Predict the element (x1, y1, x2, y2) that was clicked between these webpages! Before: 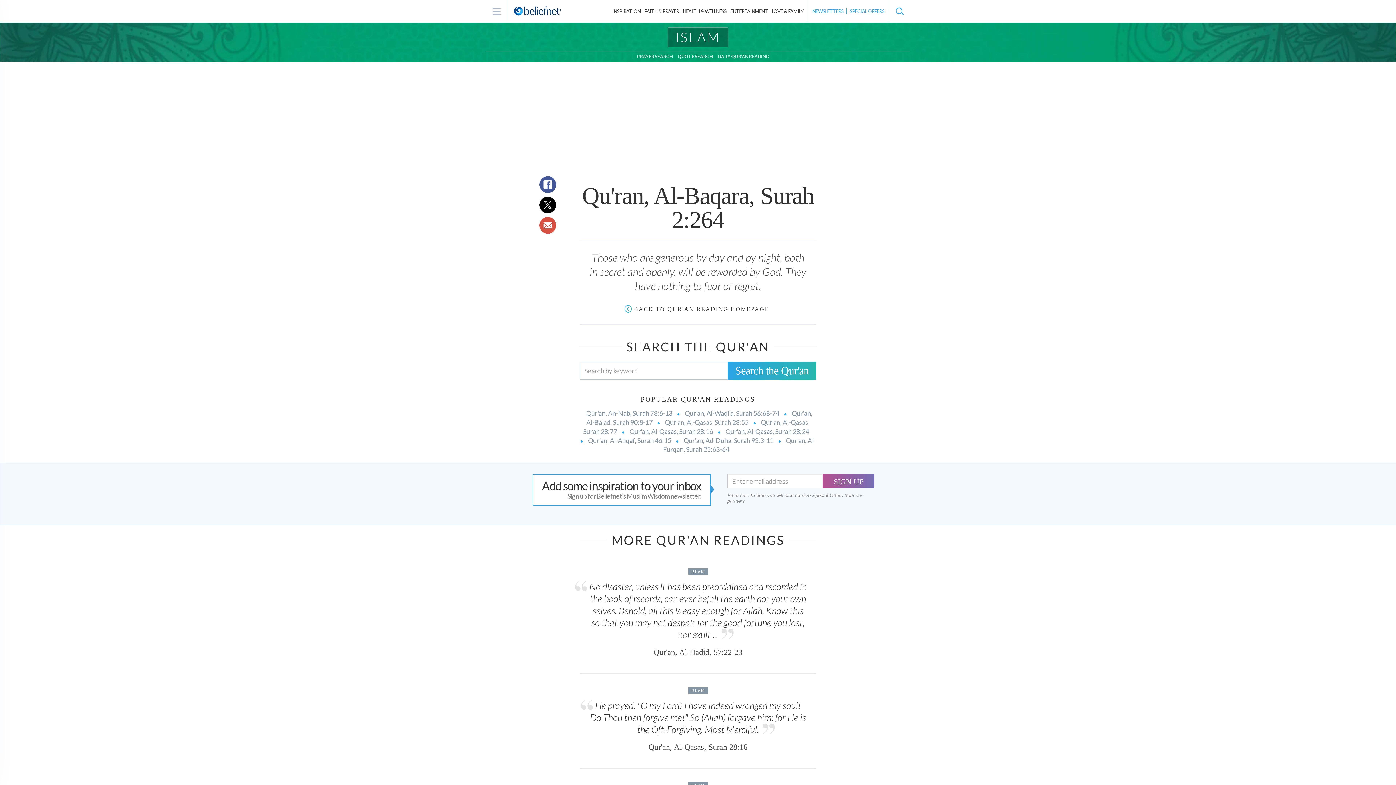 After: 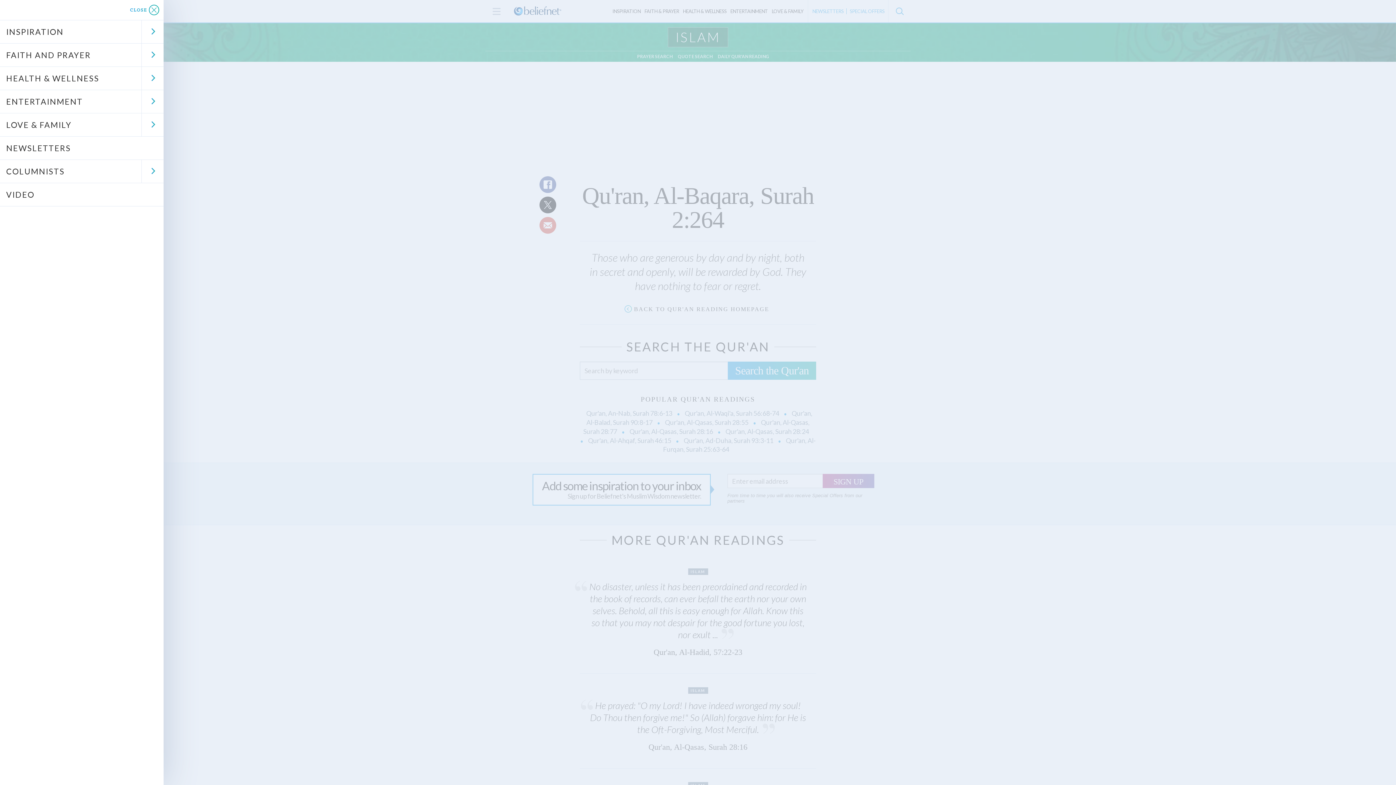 Action: bbox: (485, 0, 508, 22)